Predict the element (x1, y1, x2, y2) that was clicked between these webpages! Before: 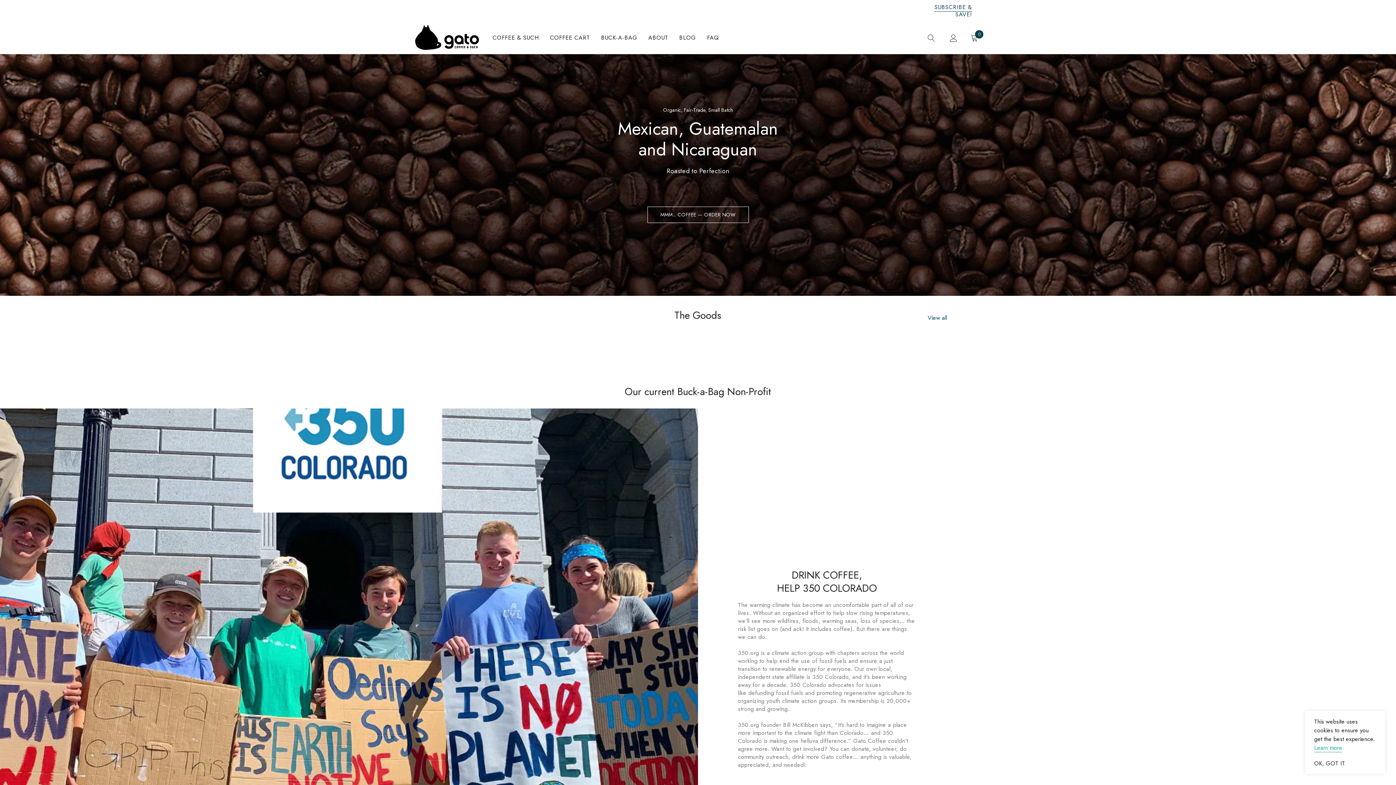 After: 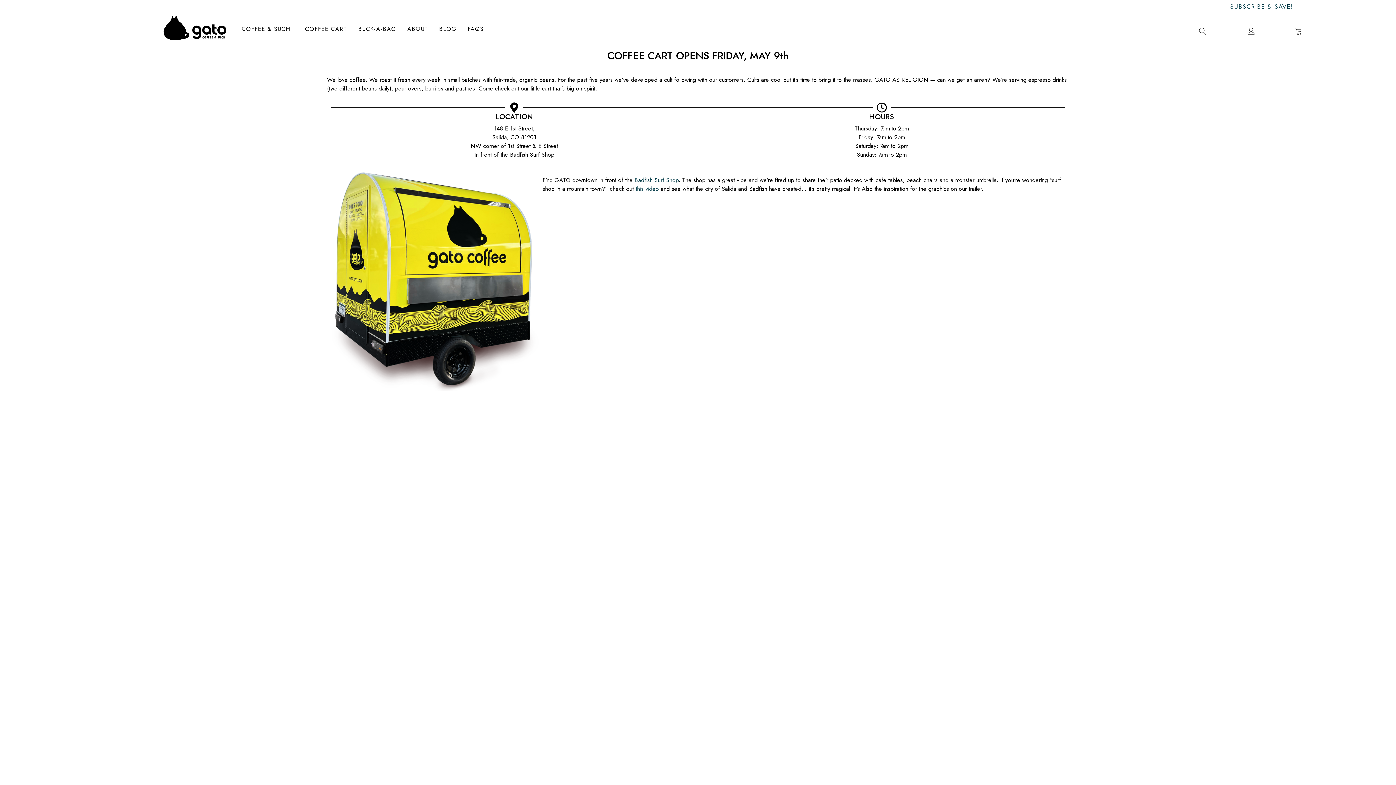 Action: label: link bbox: (550, 33, 590, 41)